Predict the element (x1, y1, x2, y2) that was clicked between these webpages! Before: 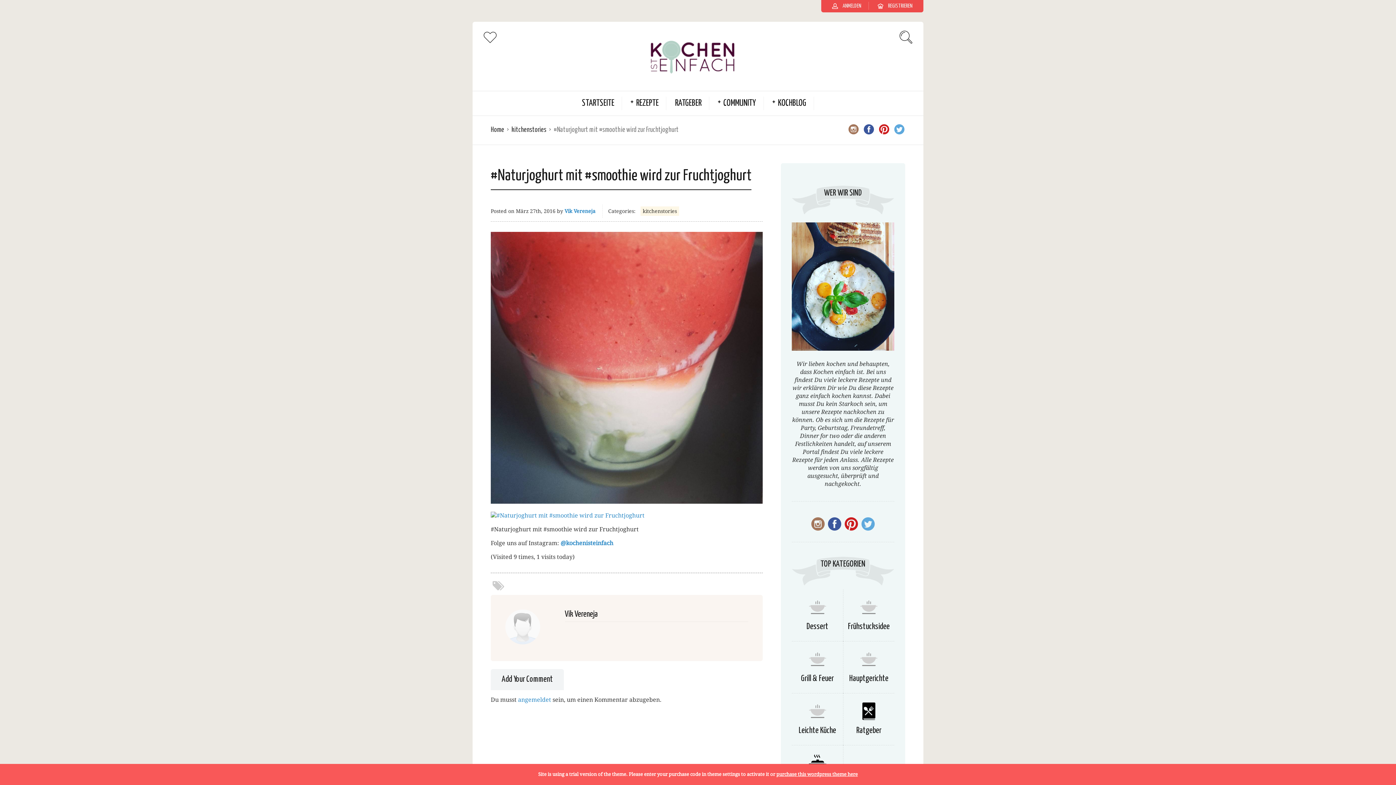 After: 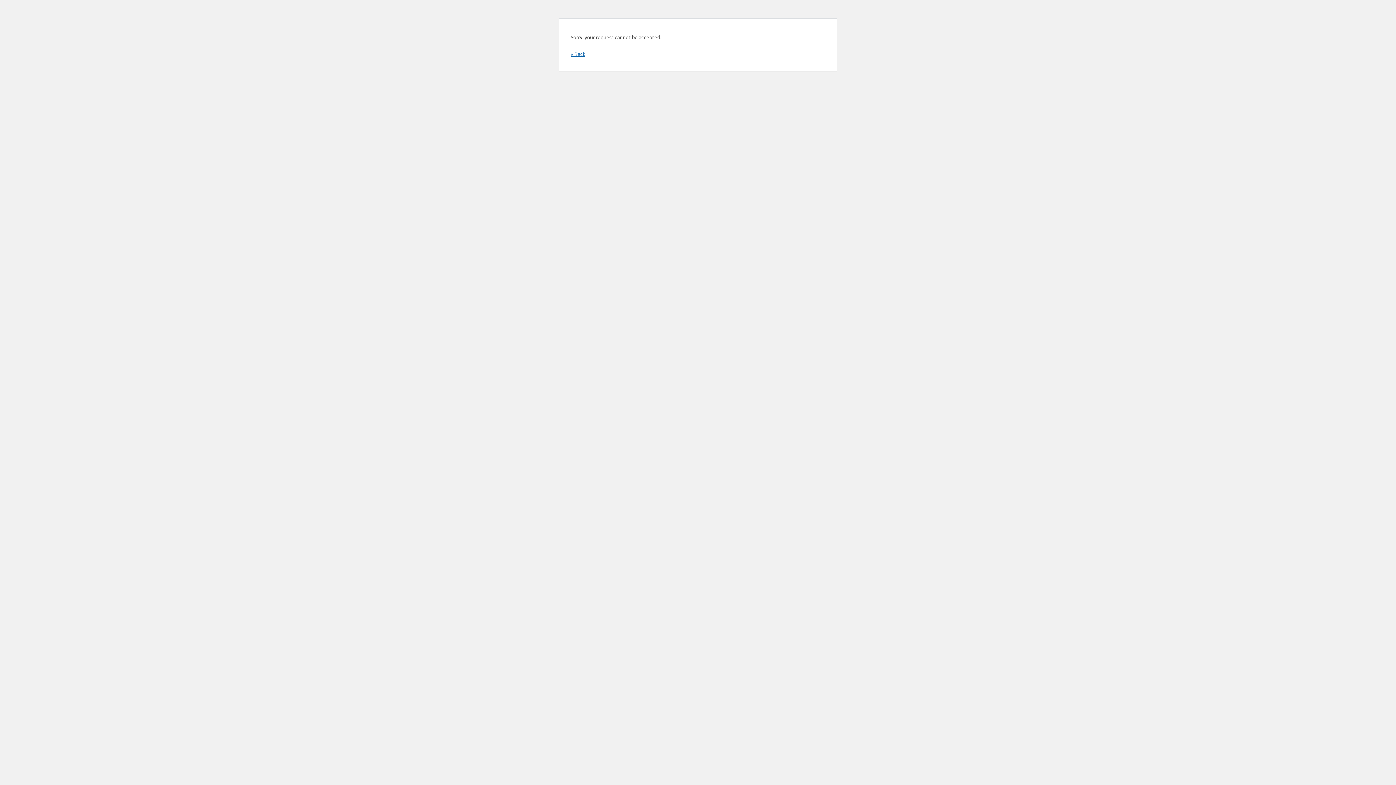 Action: label: angemeldet bbox: (518, 696, 551, 703)